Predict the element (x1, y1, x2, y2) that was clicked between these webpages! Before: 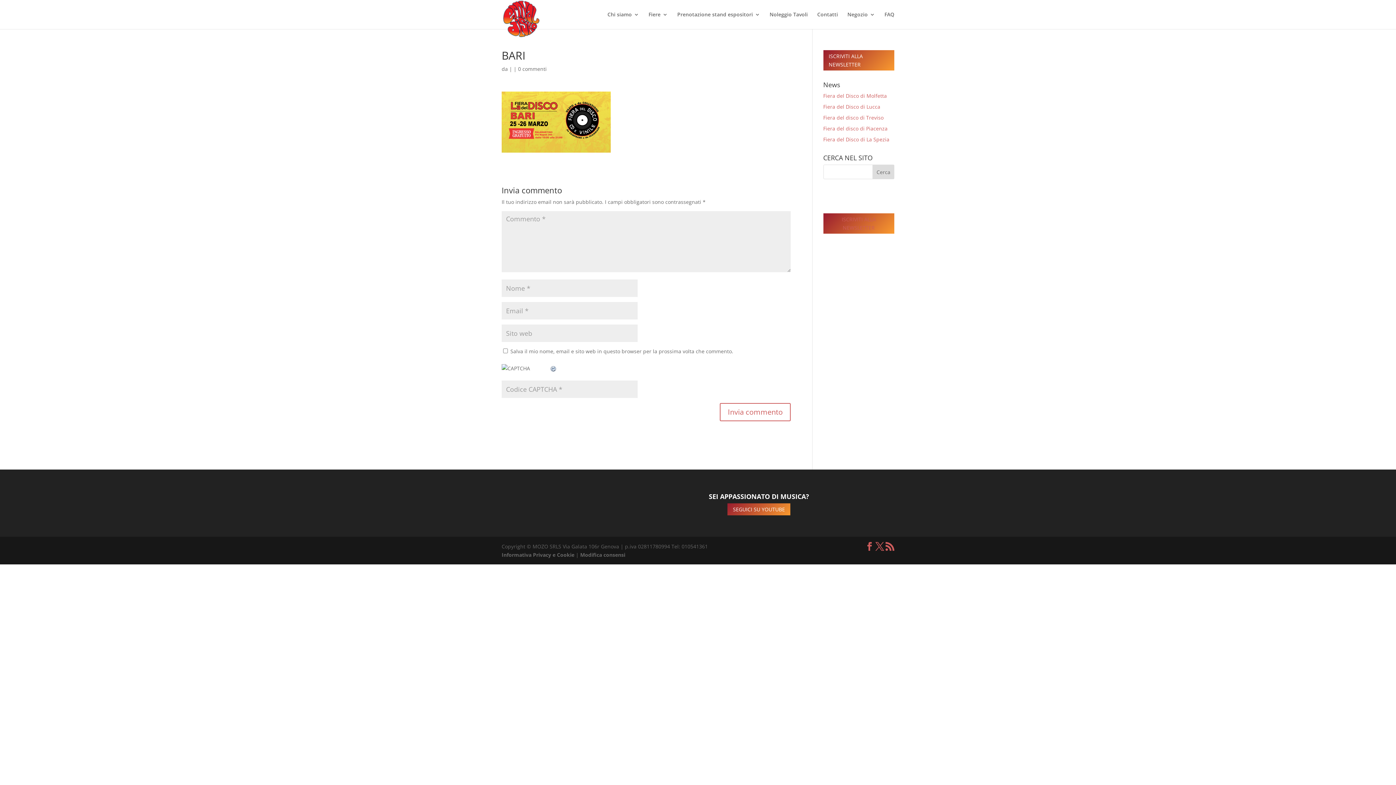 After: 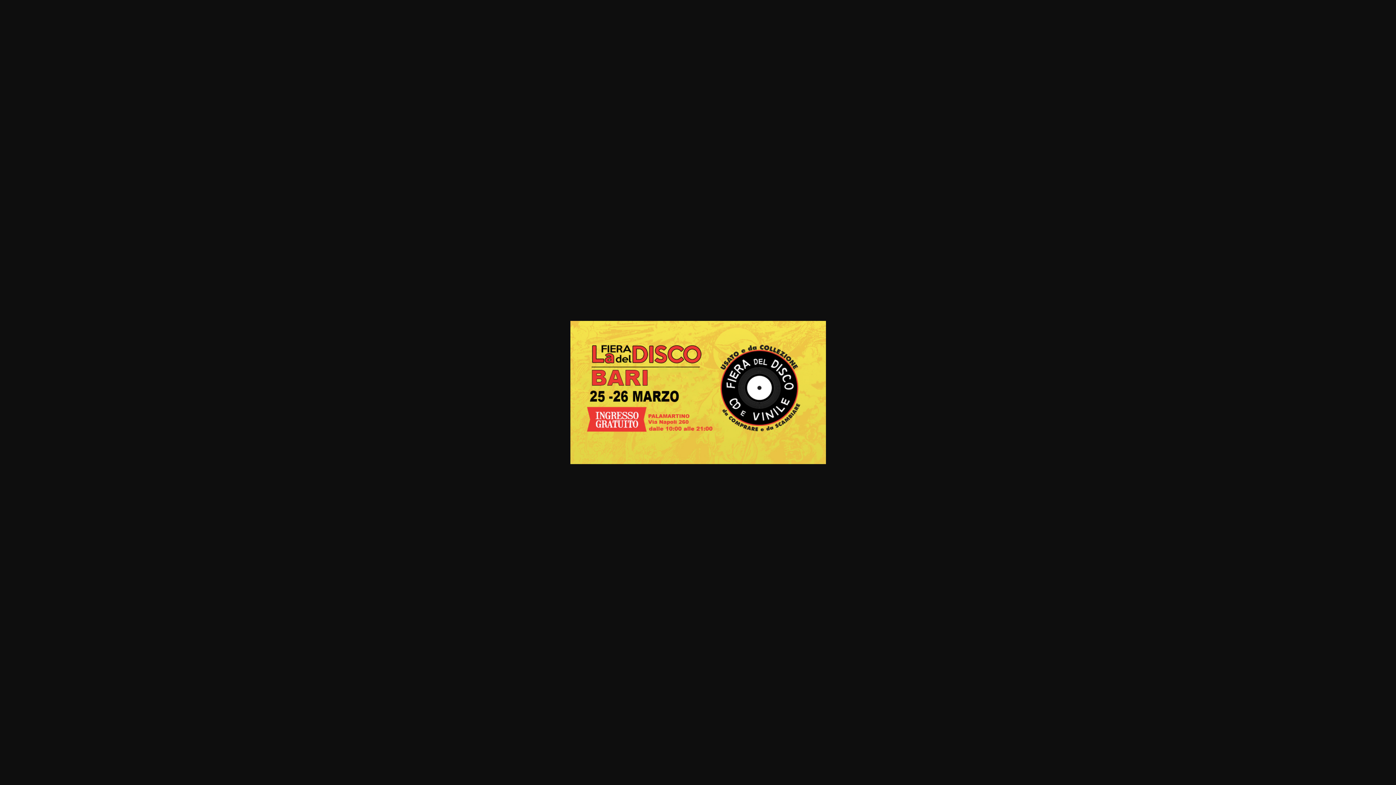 Action: bbox: (501, 145, 610, 152)